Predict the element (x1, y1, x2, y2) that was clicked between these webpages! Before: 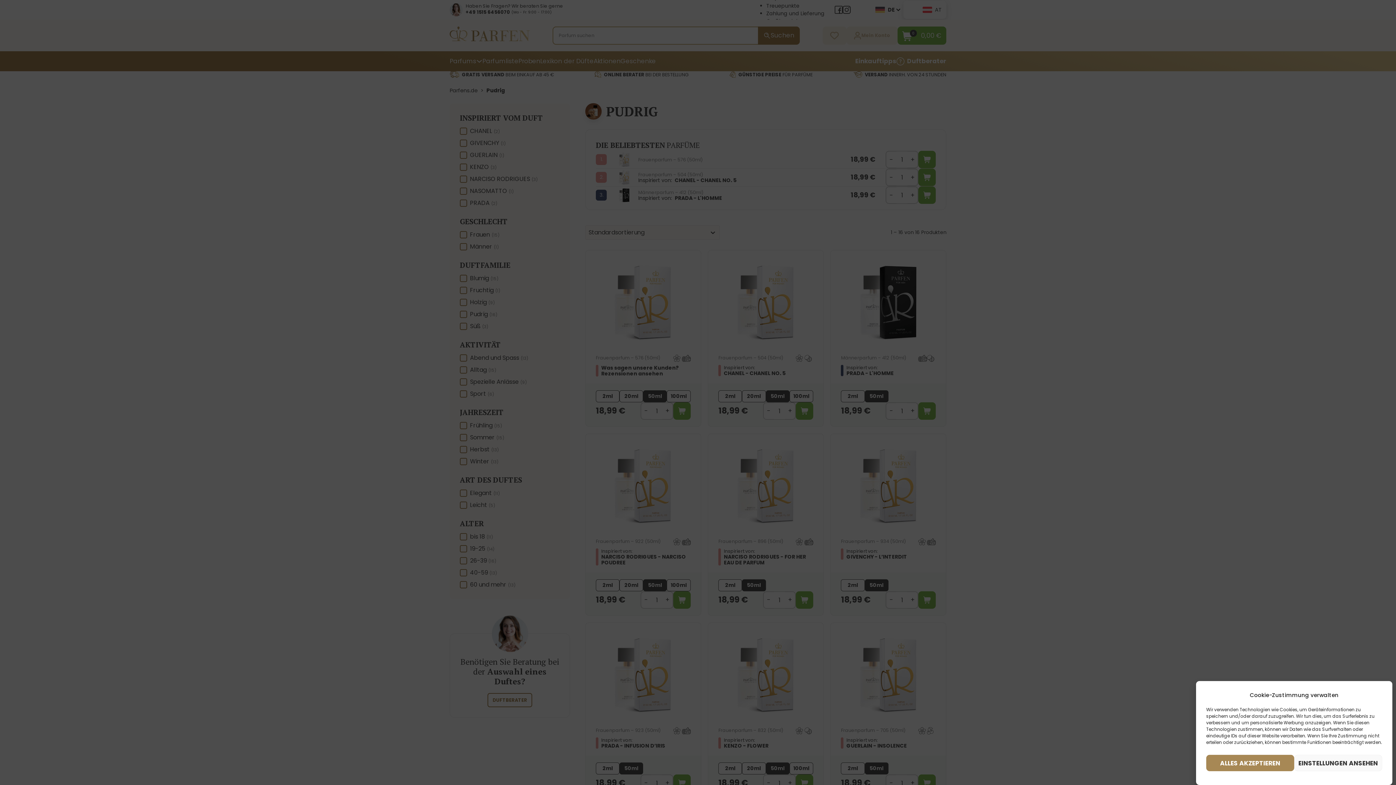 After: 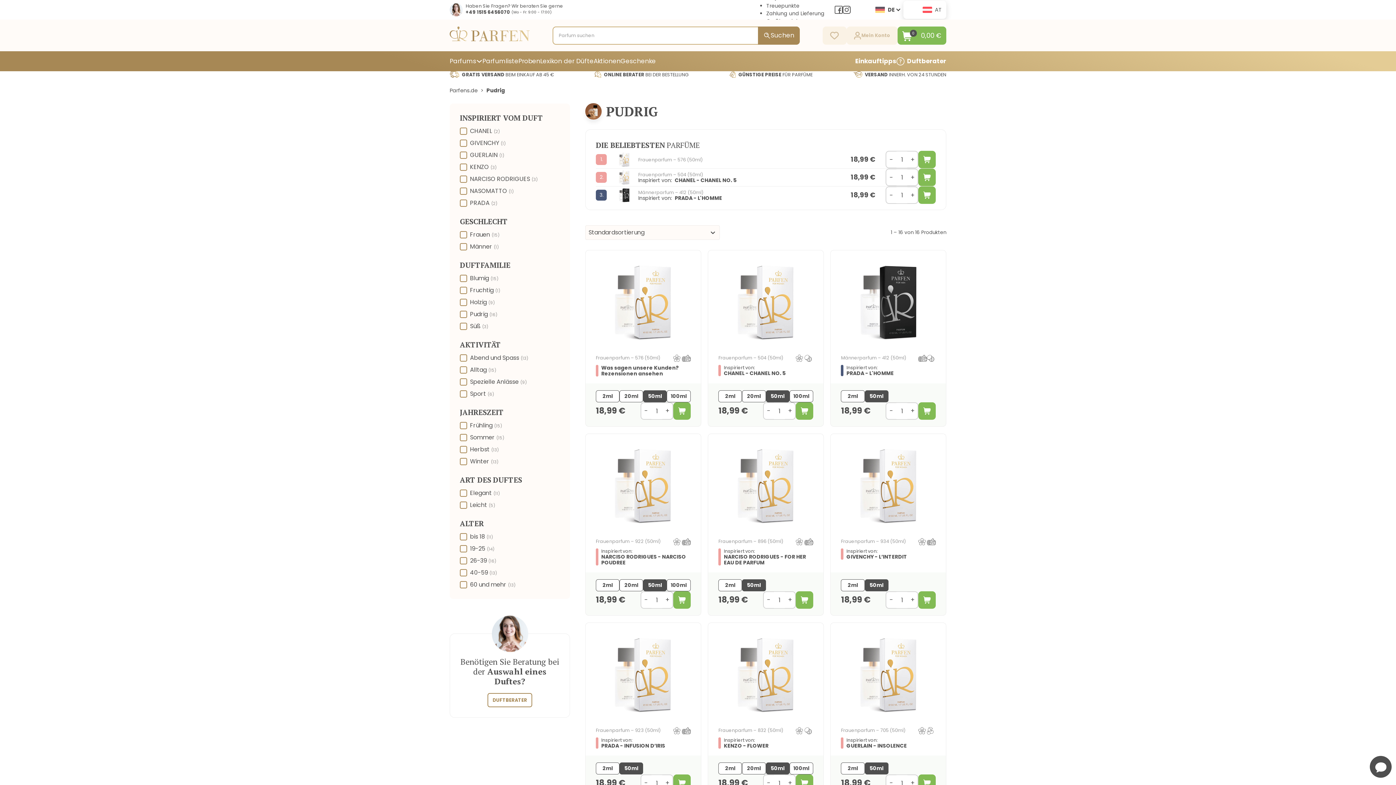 Action: bbox: (1206, 755, 1294, 771) label: ALLES AKZEPTIEREN